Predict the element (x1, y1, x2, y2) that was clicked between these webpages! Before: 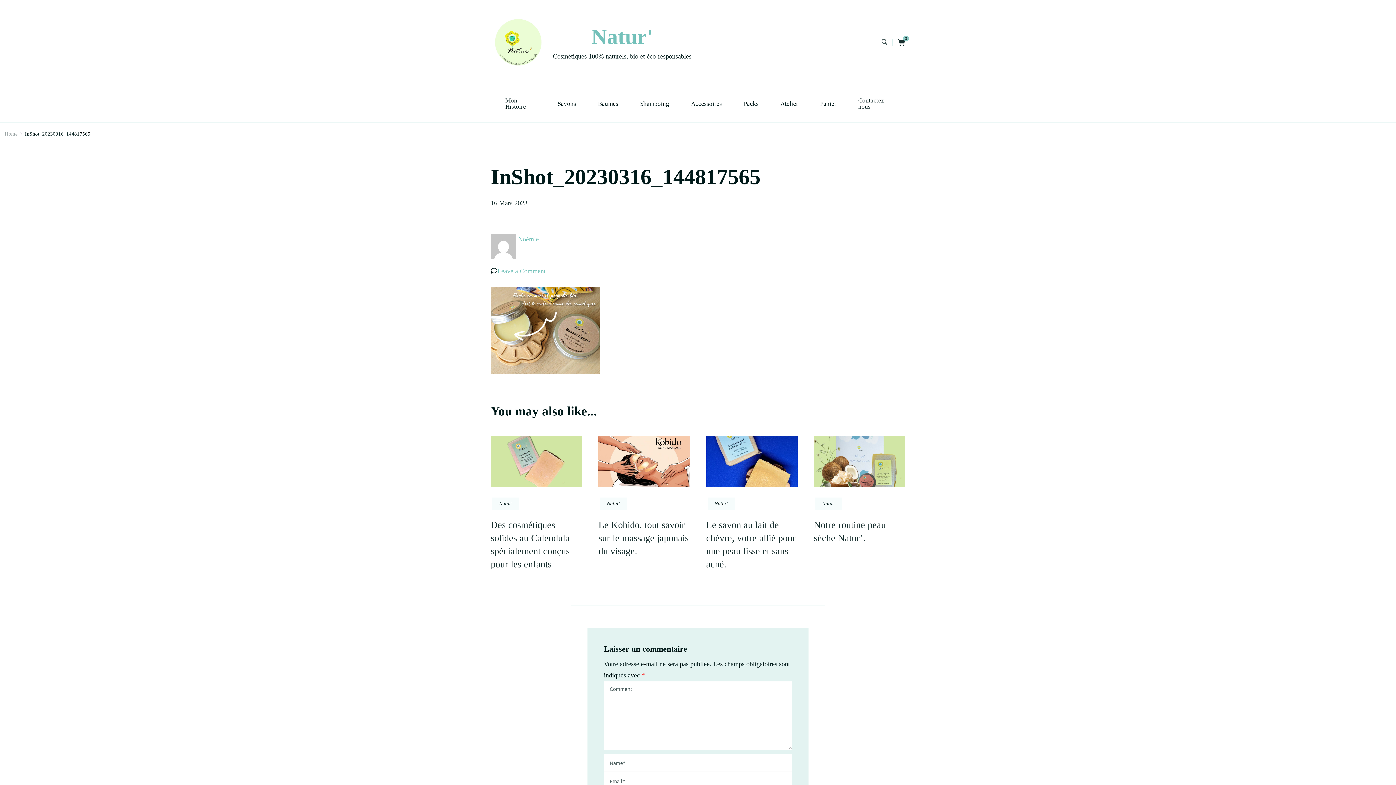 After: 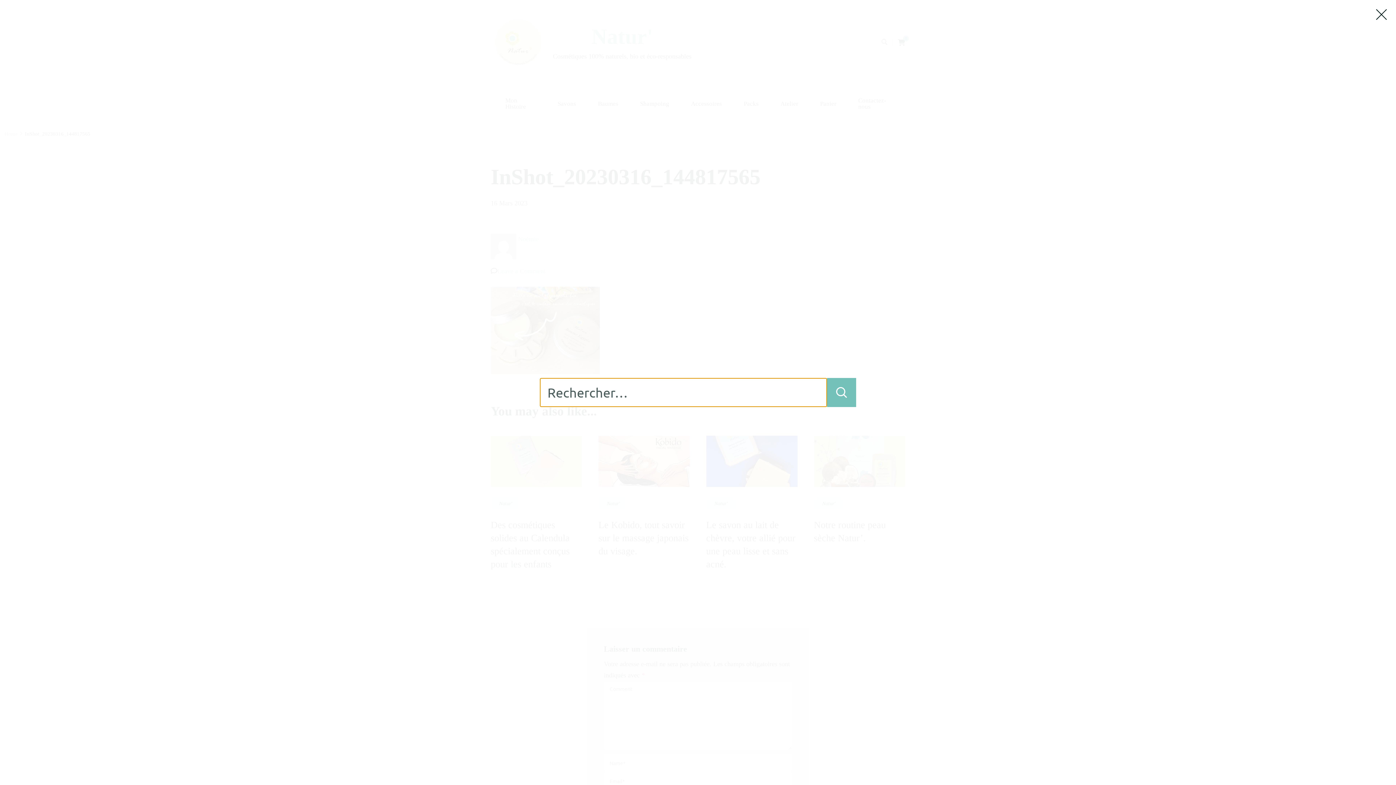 Action: bbox: (881, 38, 887, 45)